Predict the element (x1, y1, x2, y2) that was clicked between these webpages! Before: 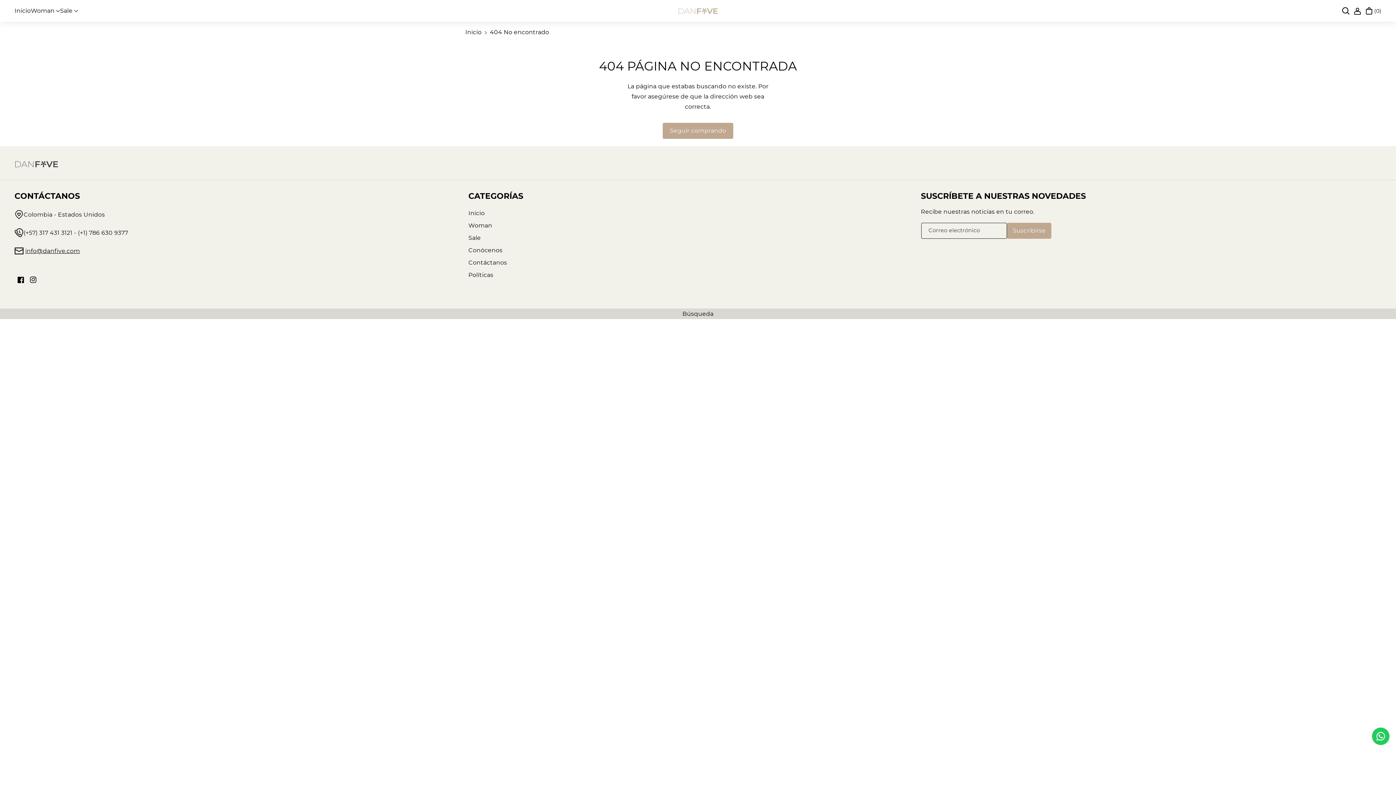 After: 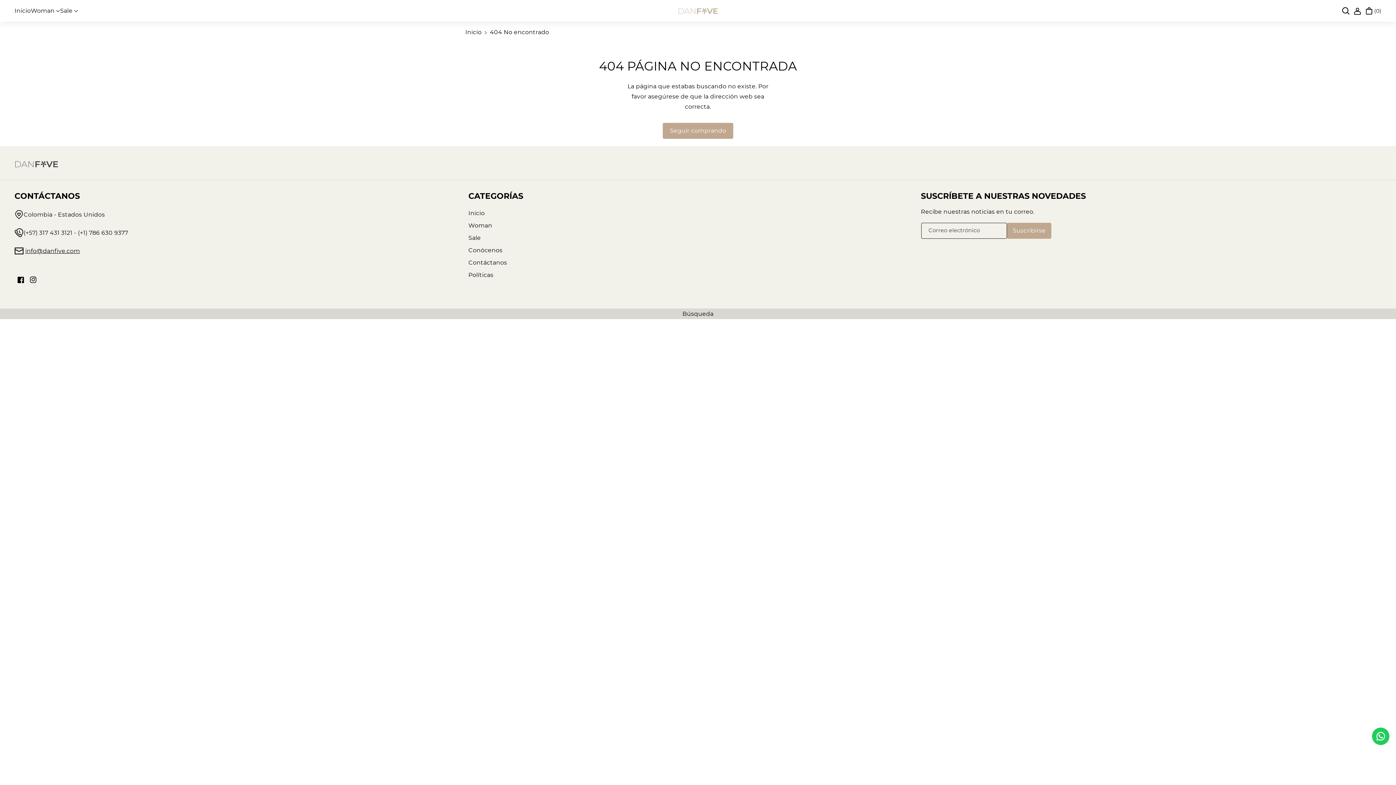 Action: label: SUSCRÍBETE A NUESTRAS NOVEDADES bbox: (921, 191, 1086, 201)